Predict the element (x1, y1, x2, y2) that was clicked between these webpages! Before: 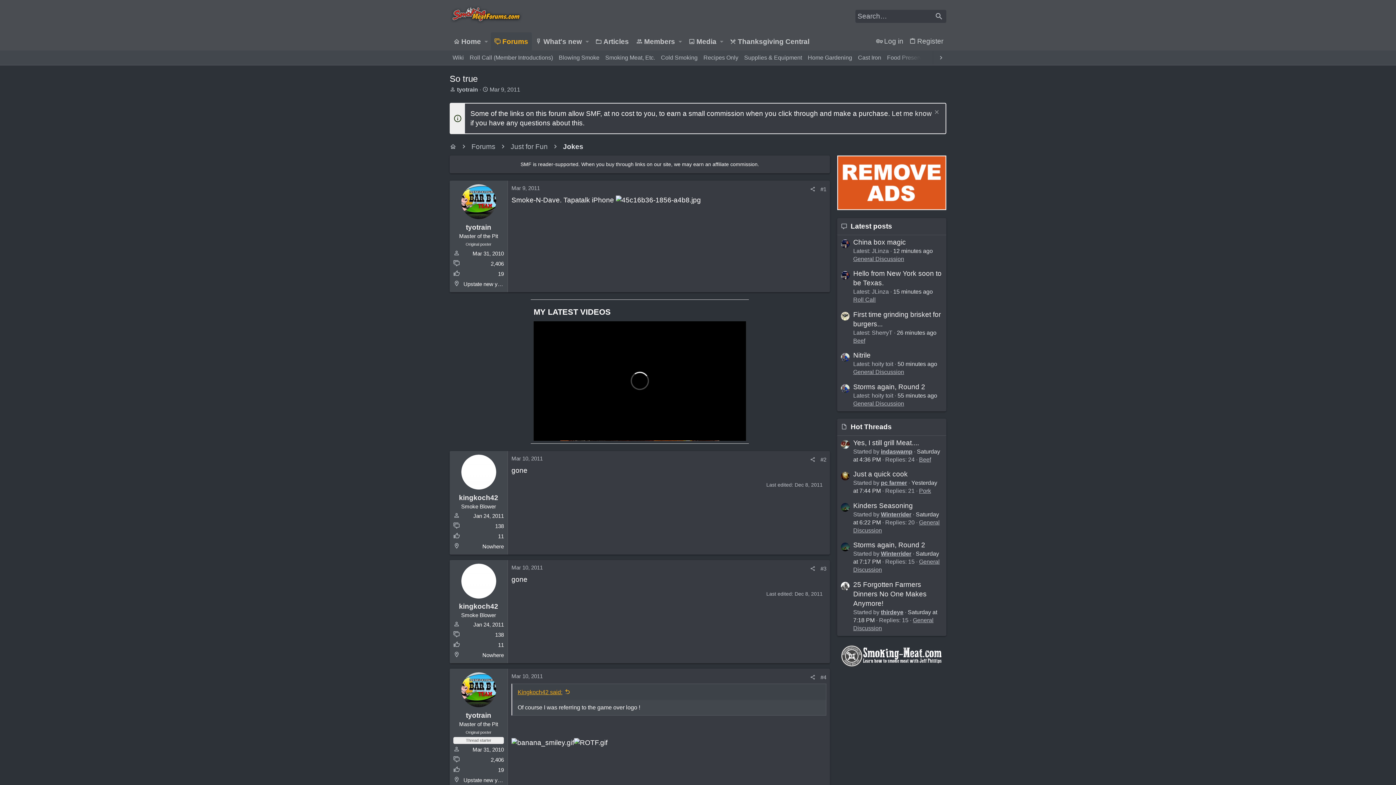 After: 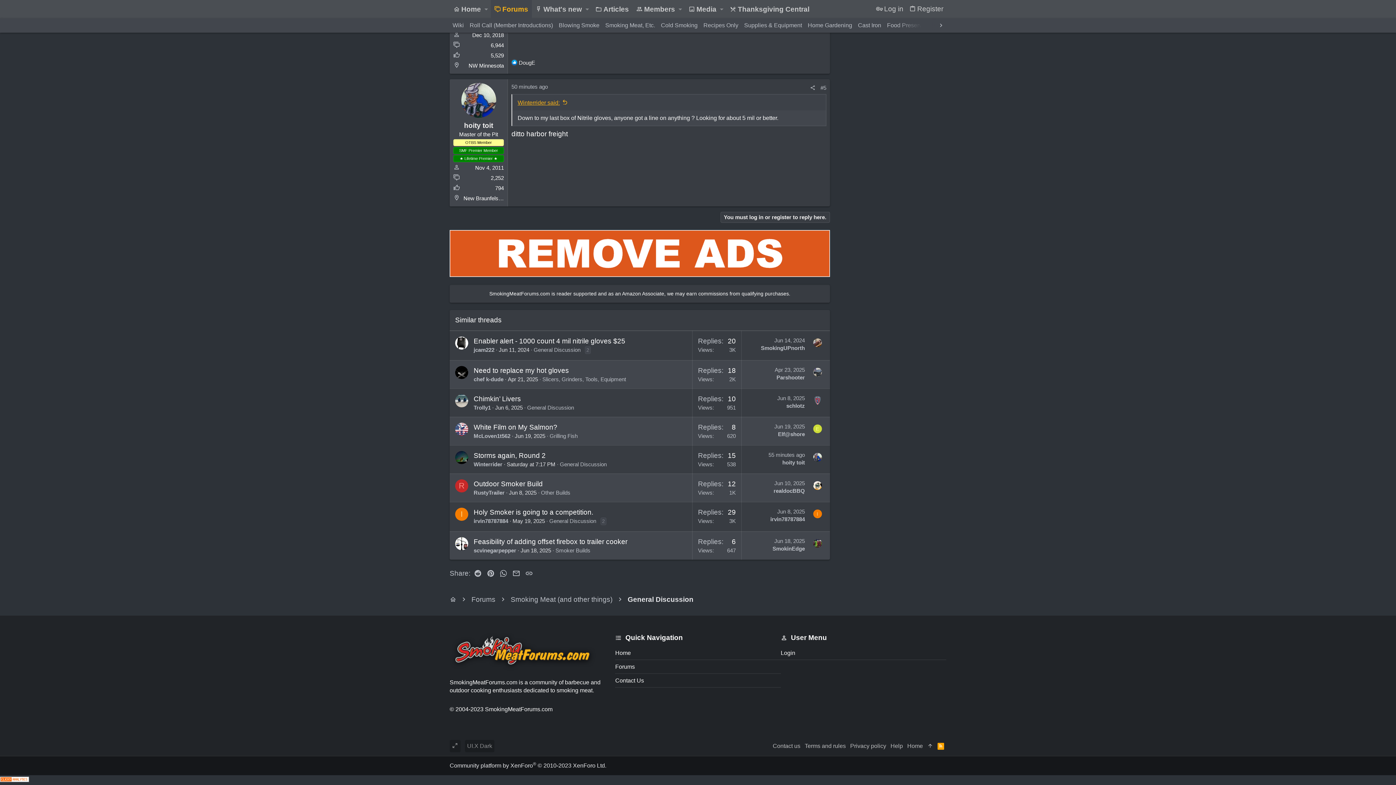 Action: label: Nitrile bbox: (853, 351, 870, 359)